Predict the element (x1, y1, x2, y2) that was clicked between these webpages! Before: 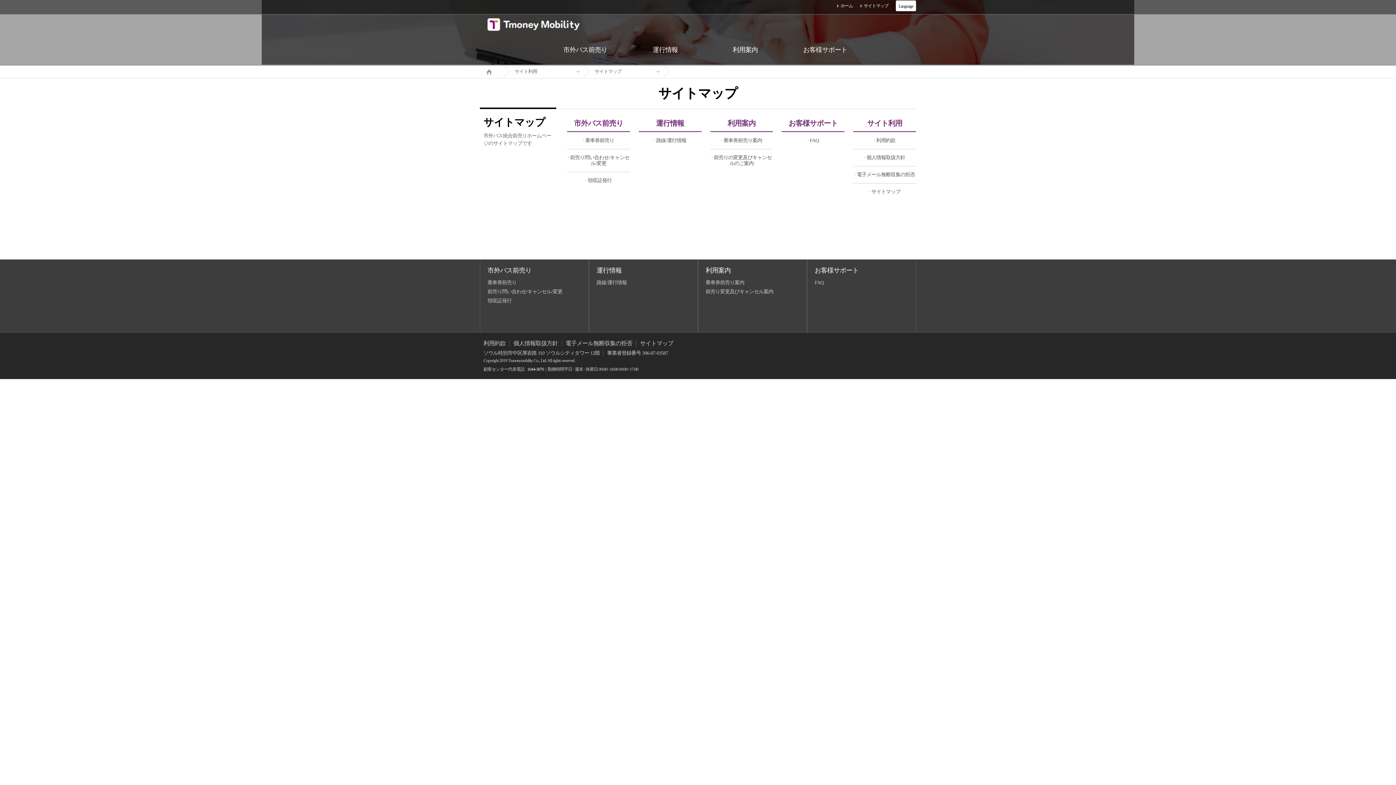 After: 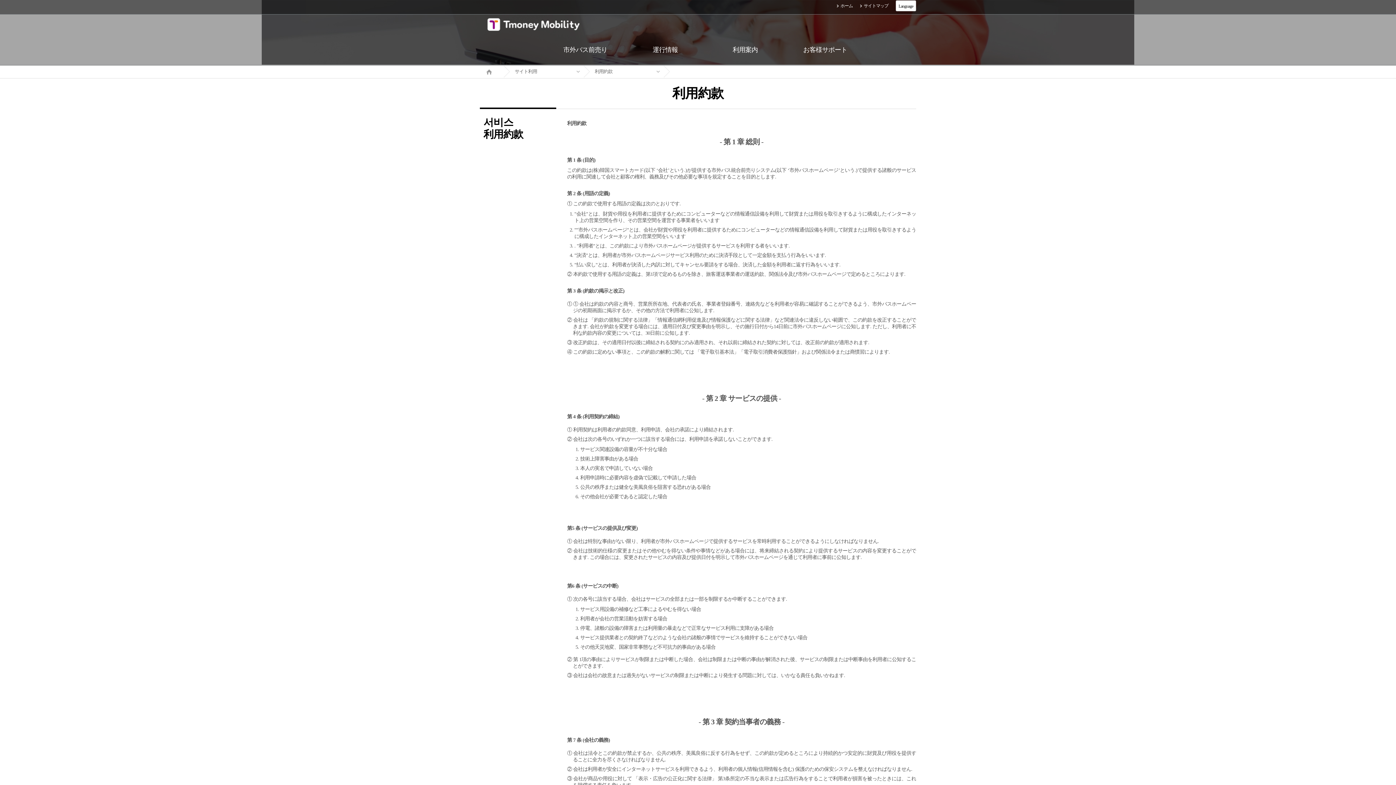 Action: bbox: (853, 132, 916, 149) label: · 利用約款